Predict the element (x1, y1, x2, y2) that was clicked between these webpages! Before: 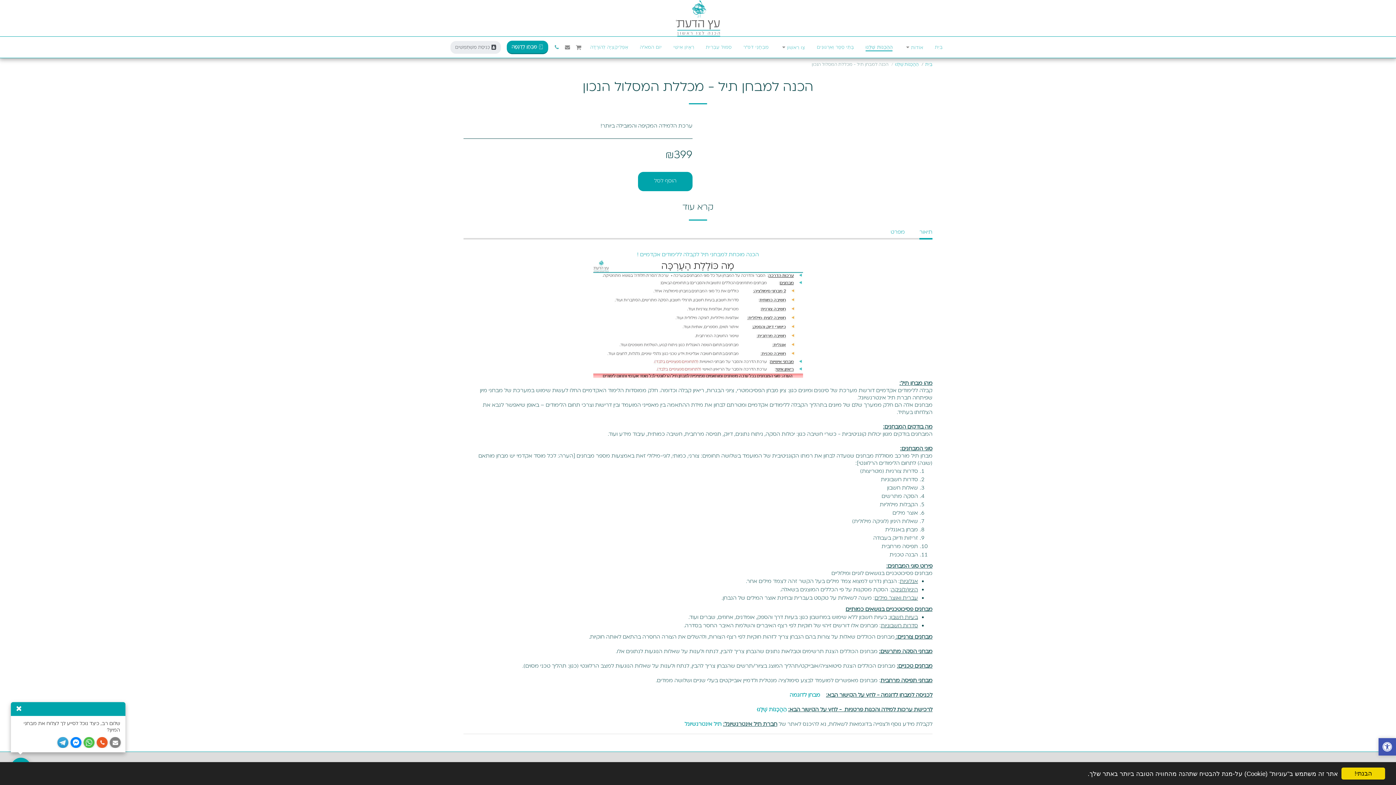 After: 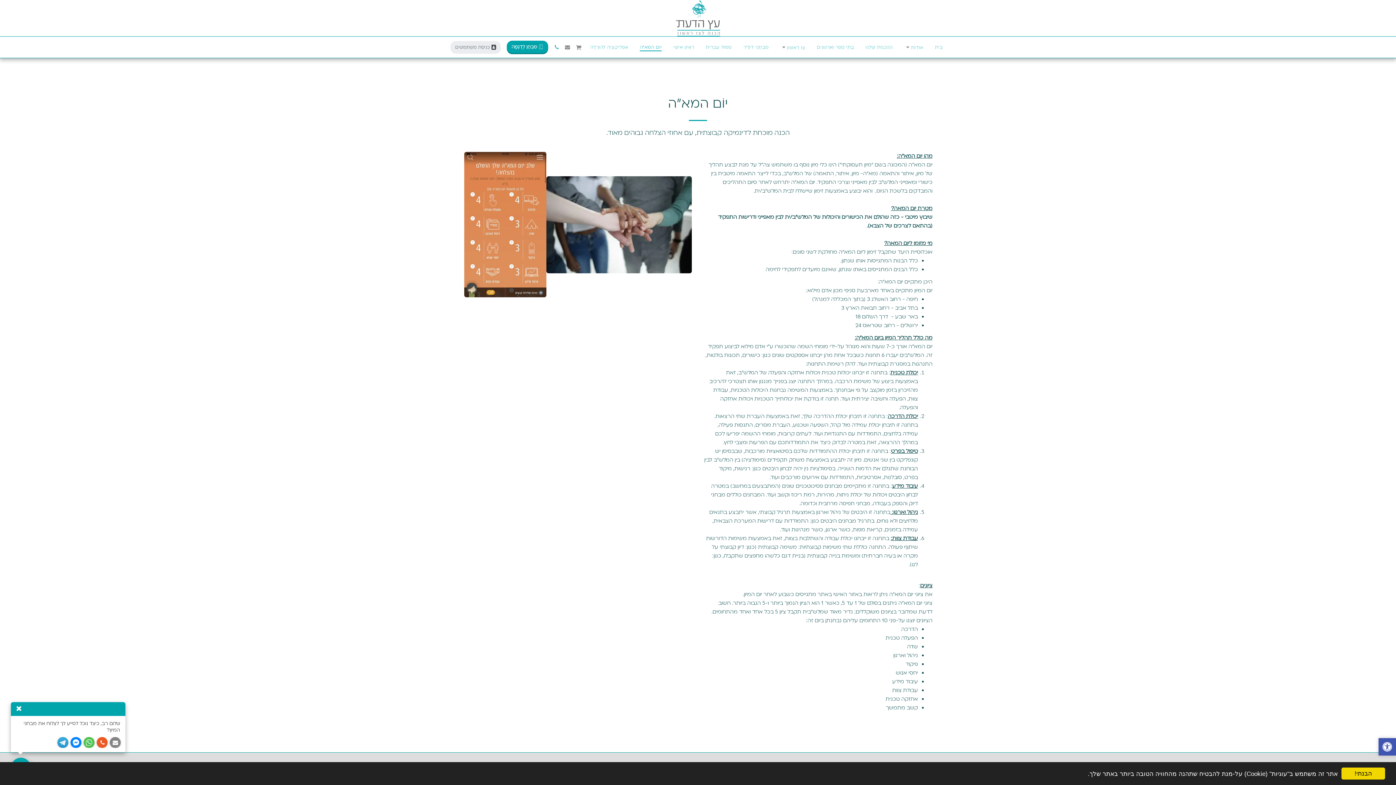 Action: label: יוֹם המא"ה bbox: (634, 42, 667, 52)